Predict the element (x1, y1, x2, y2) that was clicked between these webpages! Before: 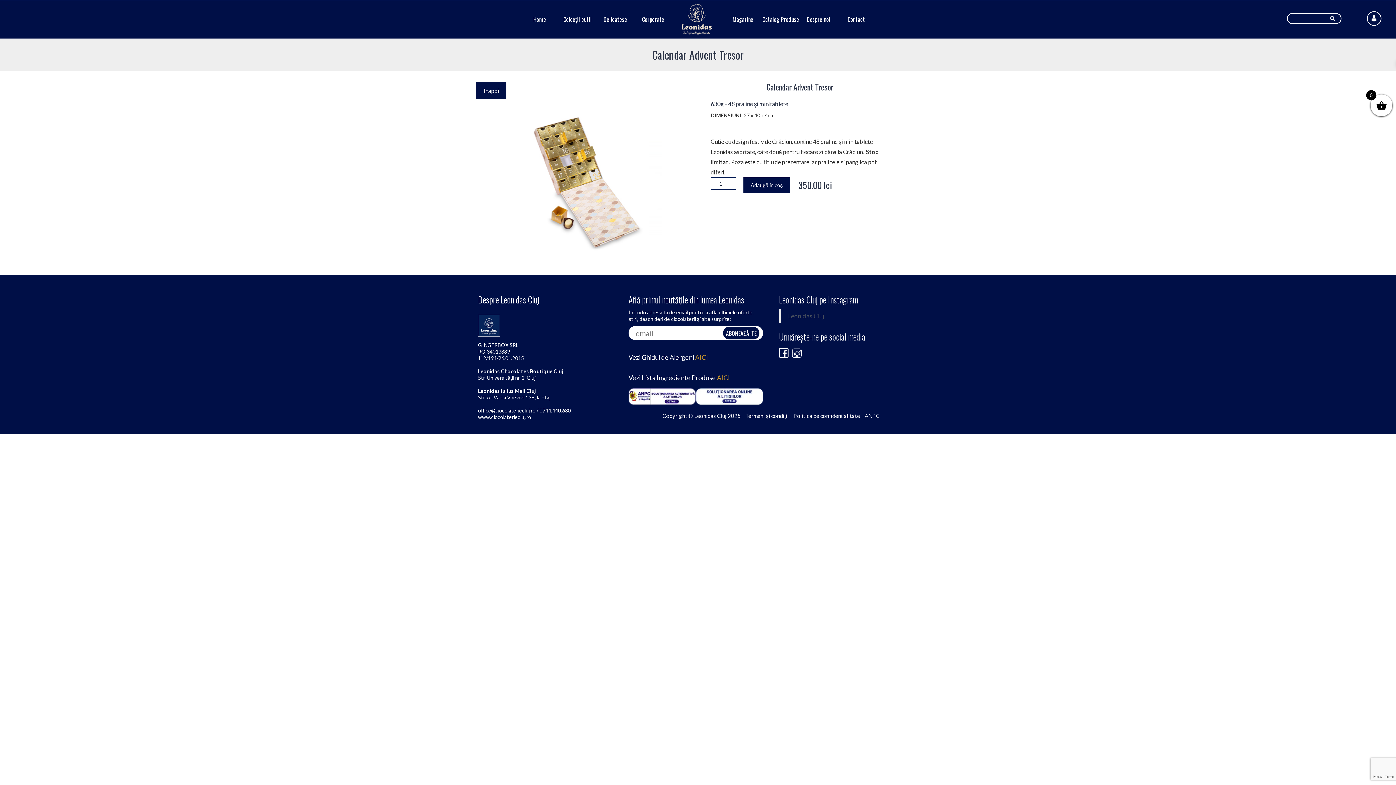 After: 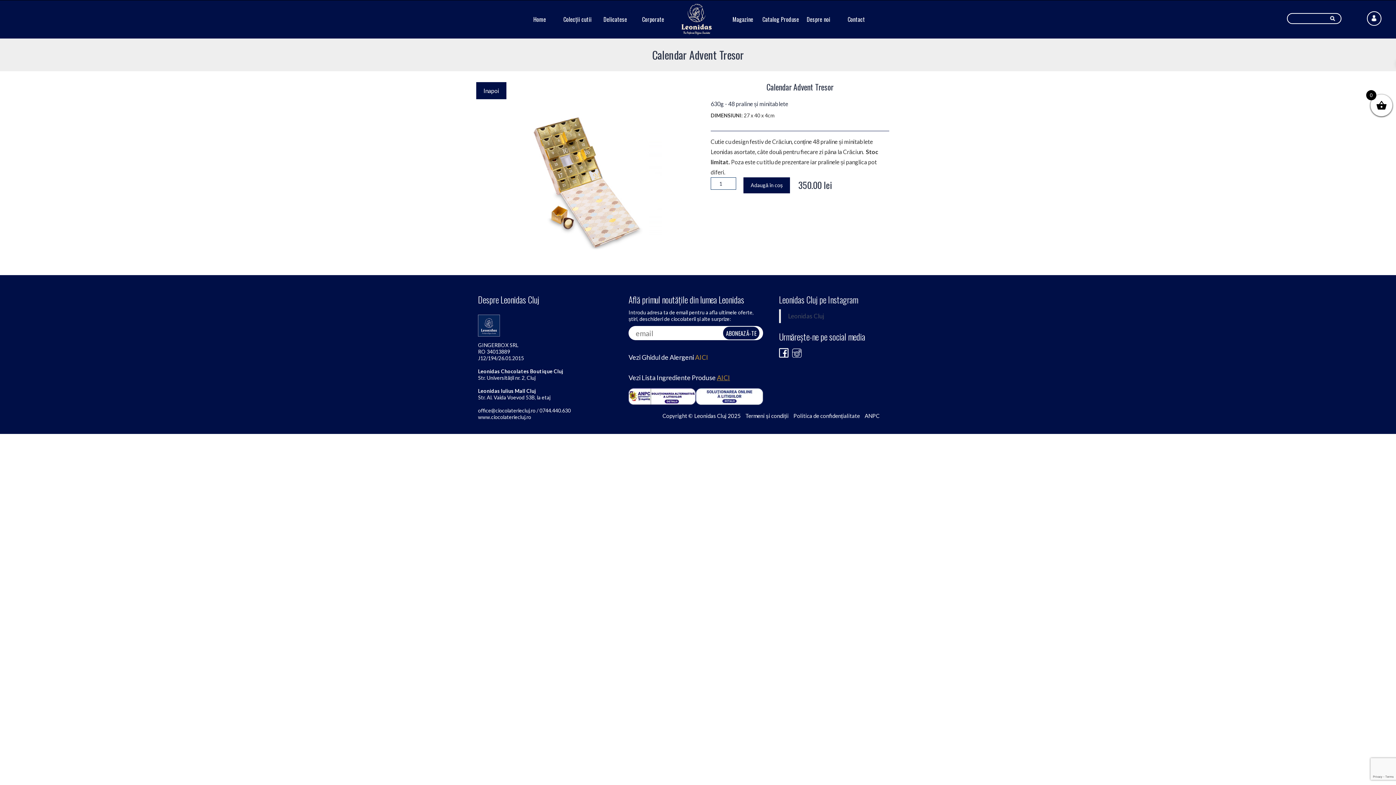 Action: label: AICI bbox: (717, 374, 730, 381)